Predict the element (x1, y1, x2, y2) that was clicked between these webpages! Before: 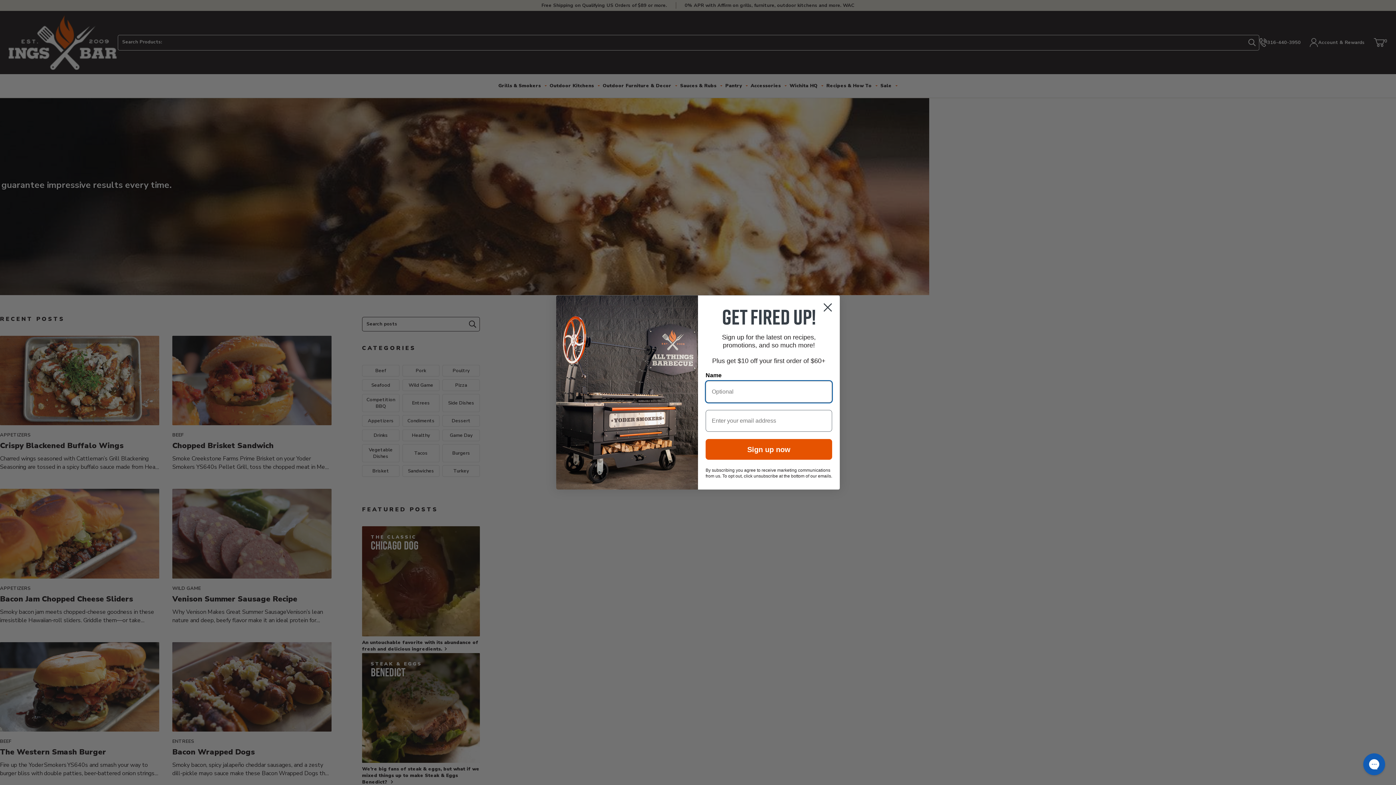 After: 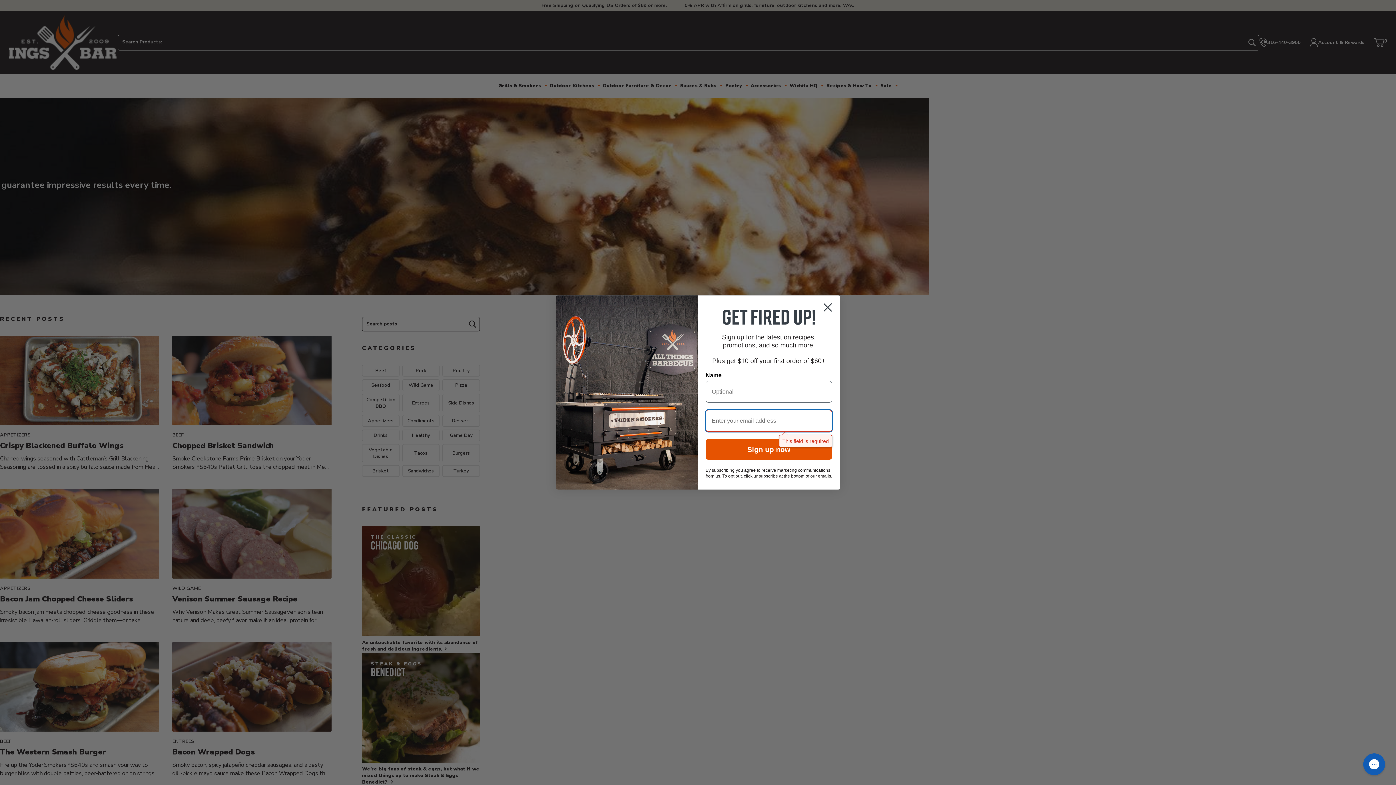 Action: bbox: (705, 439, 832, 460) label: Sign up now